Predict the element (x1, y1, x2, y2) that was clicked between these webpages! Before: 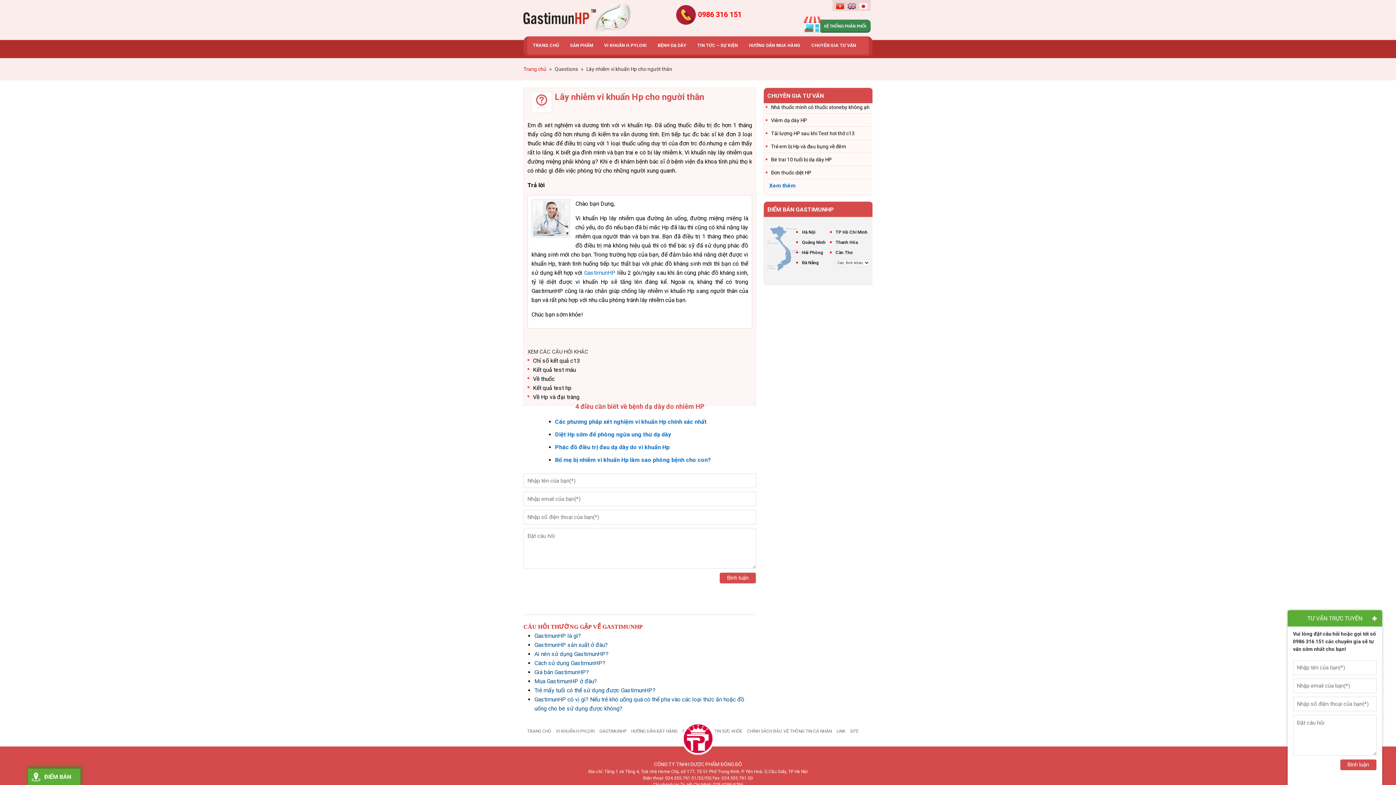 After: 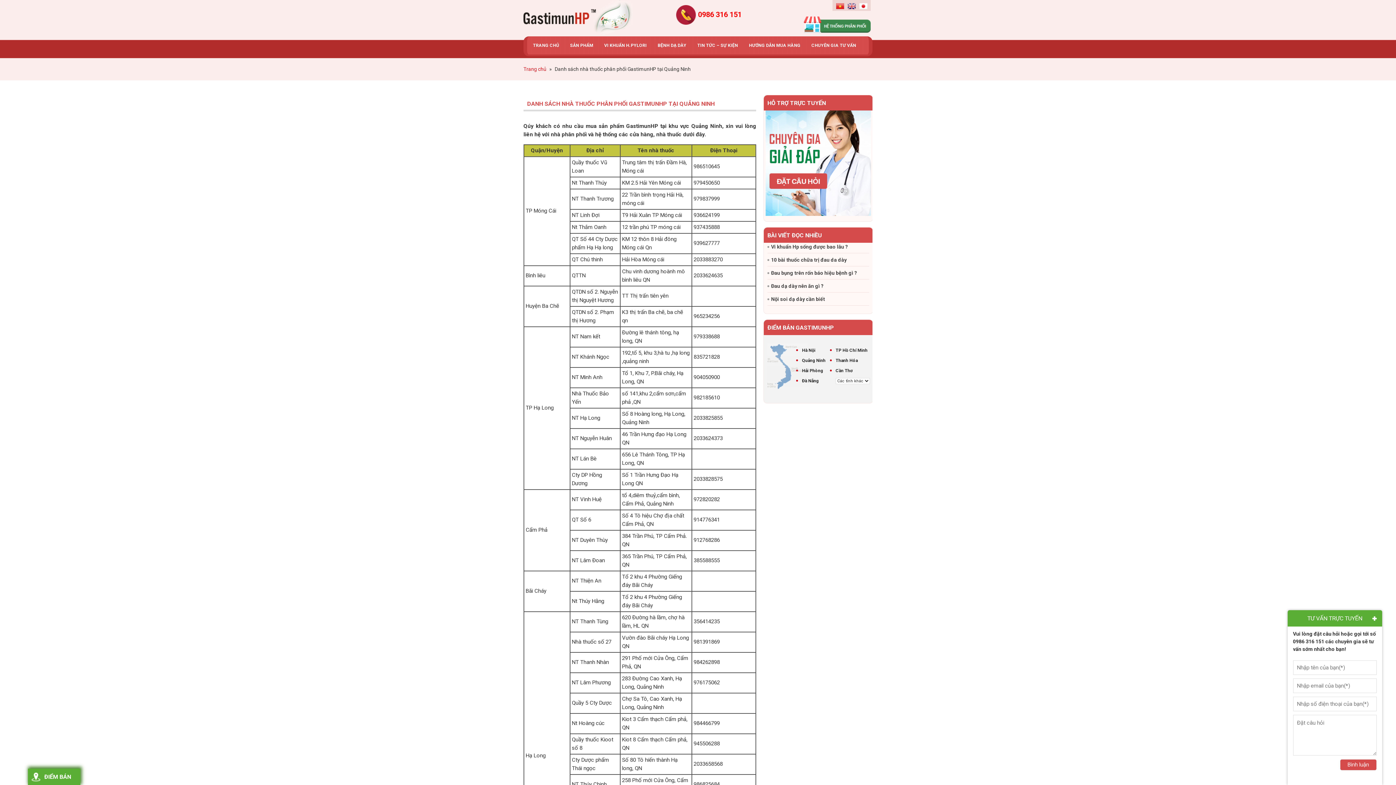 Action: label: Quảng Ninh bbox: (802, 240, 825, 245)